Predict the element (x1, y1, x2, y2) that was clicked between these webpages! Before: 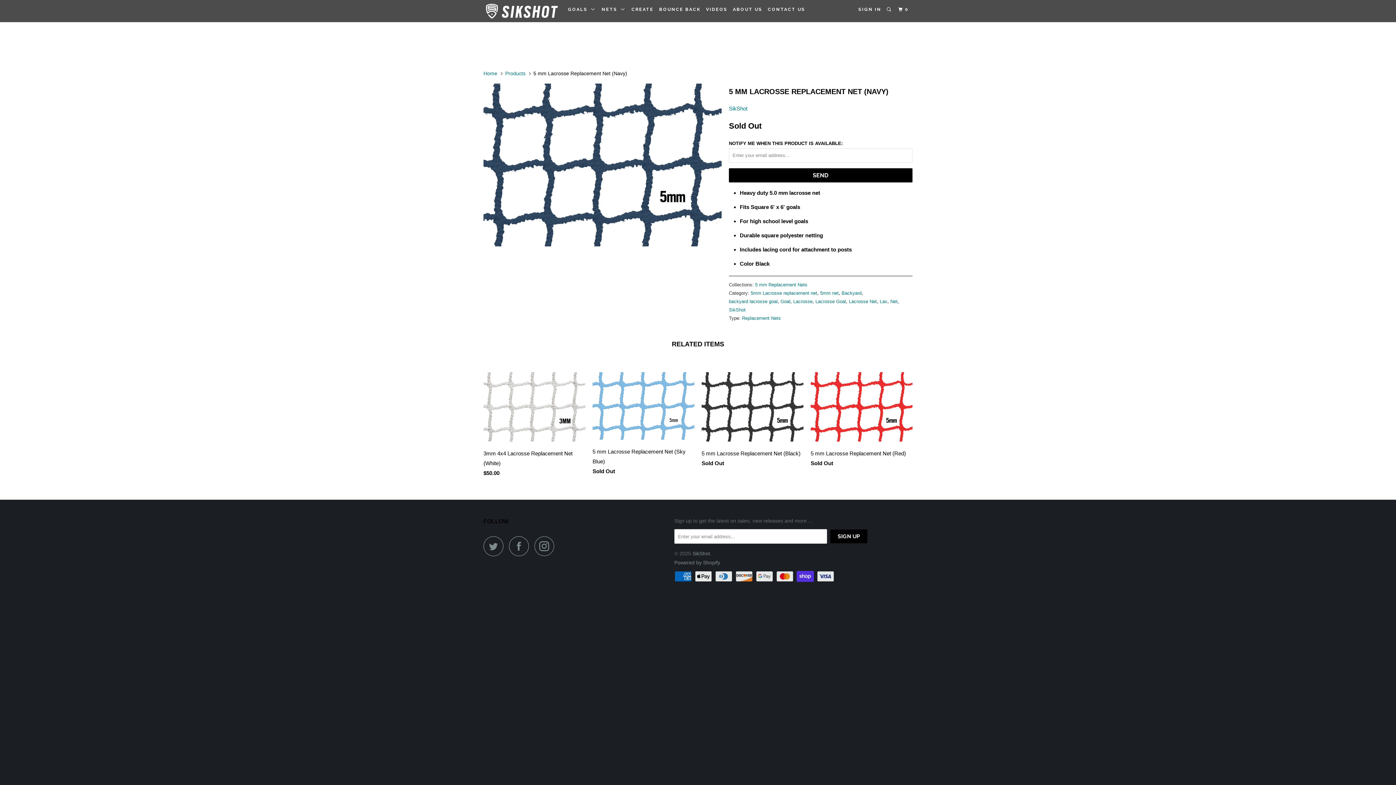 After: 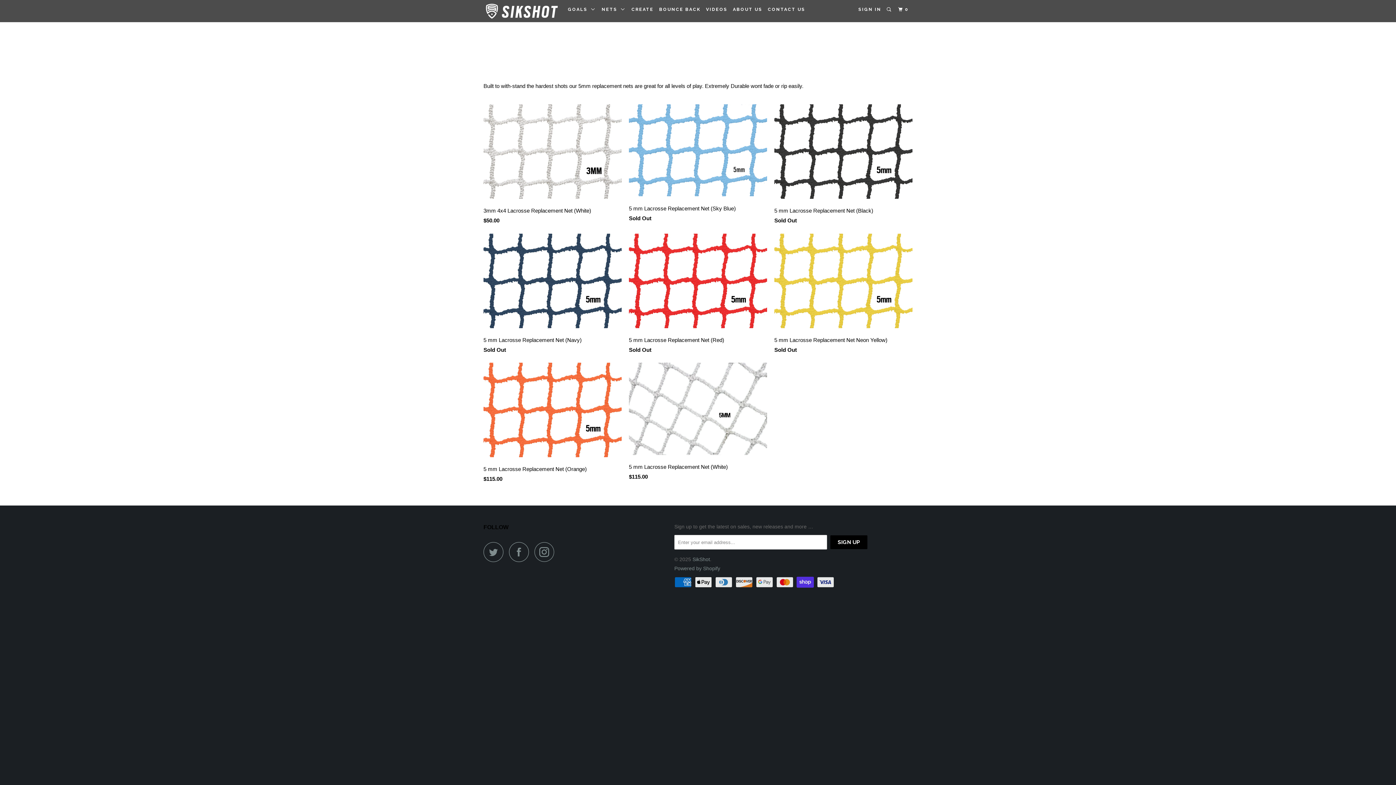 Action: label: 5 mm Replacement Nets bbox: (755, 282, 807, 287)